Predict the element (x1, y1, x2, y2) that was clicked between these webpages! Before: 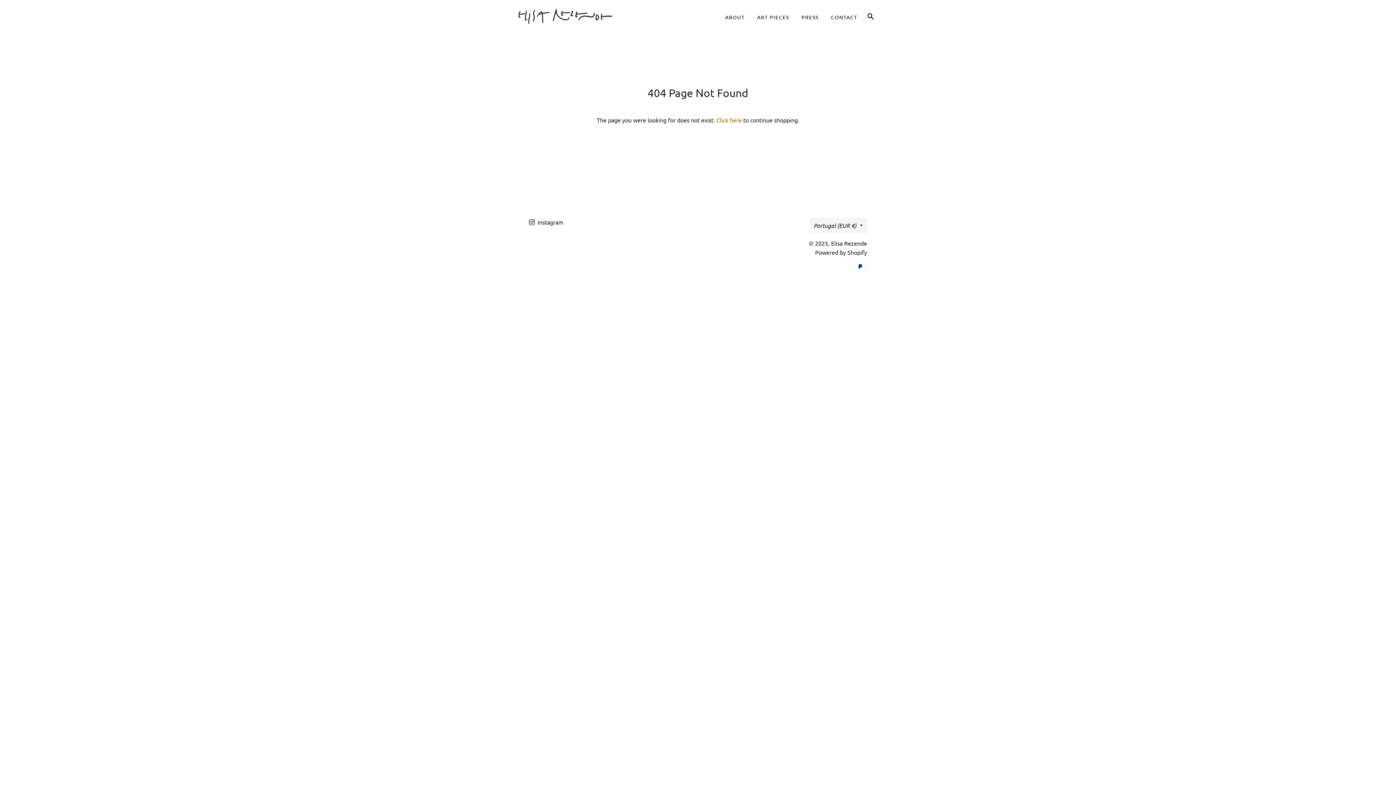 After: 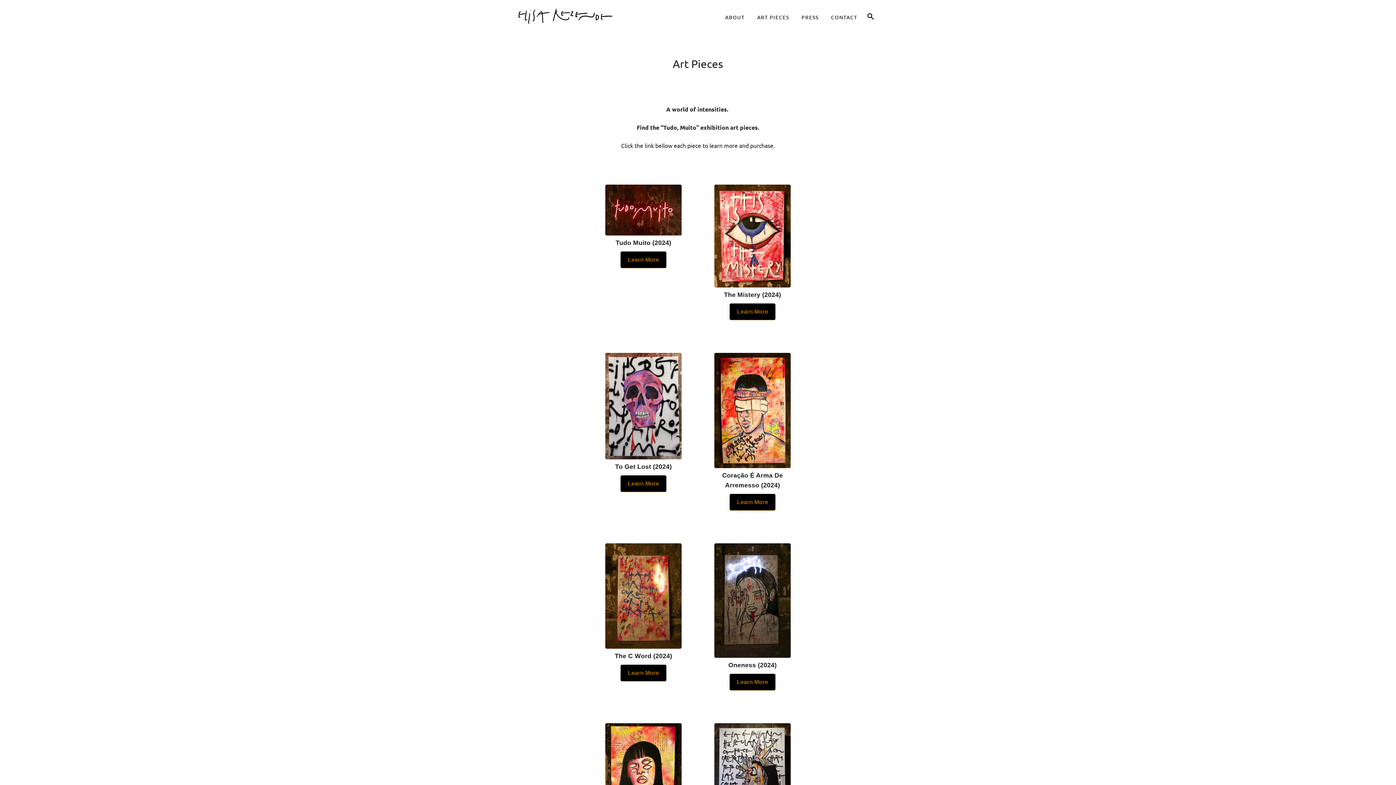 Action: label: ART PIECES bbox: (751, 8, 794, 26)